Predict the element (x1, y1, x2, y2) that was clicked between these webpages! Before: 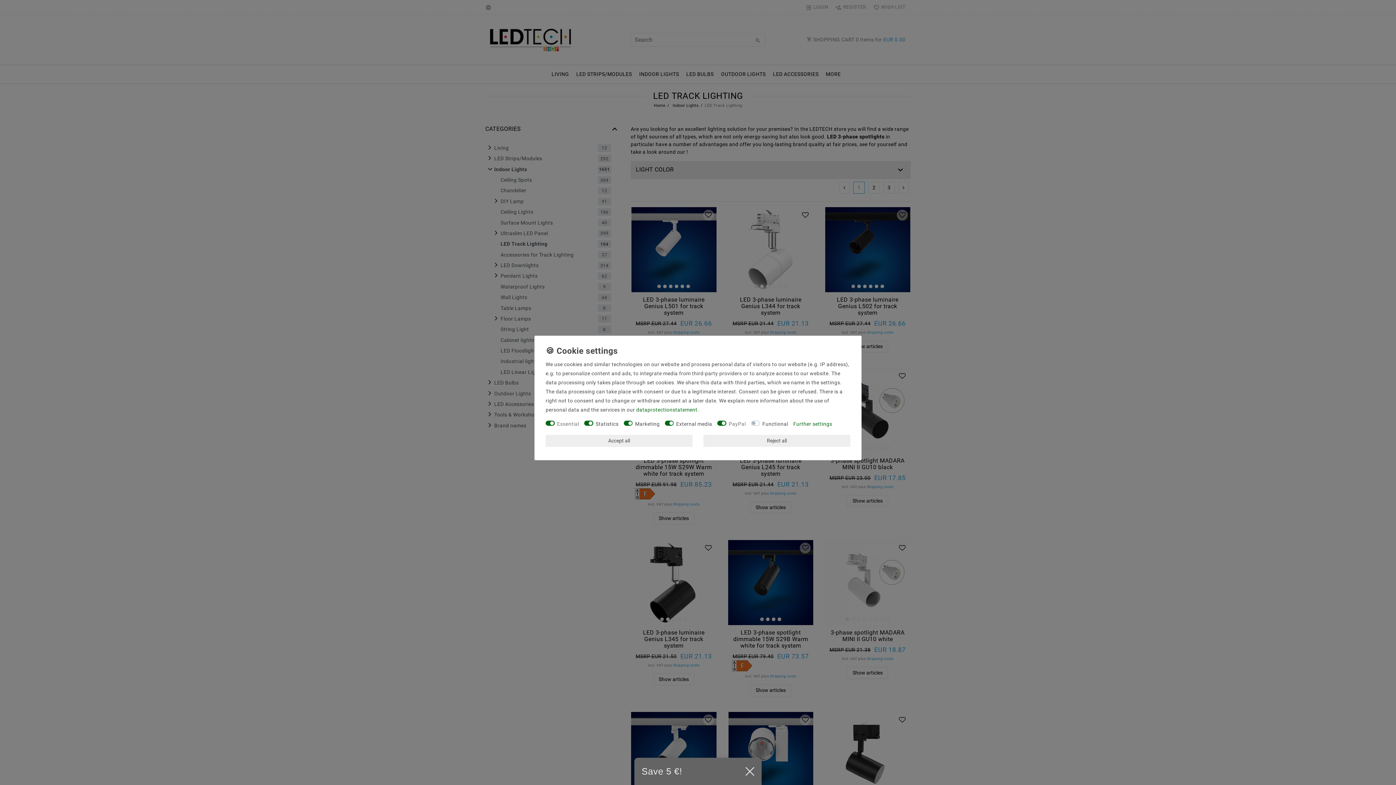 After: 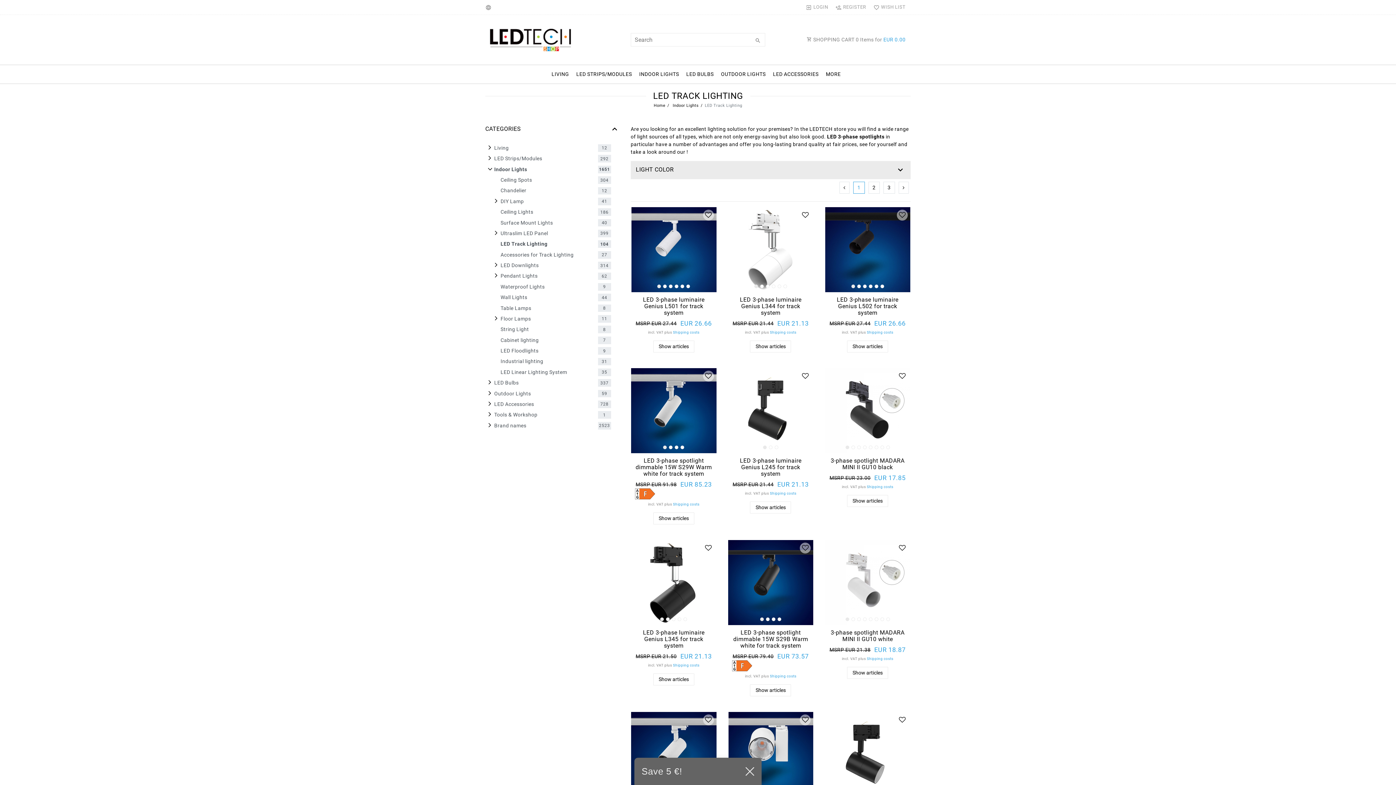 Action: label: Accept all bbox: (545, 435, 692, 447)